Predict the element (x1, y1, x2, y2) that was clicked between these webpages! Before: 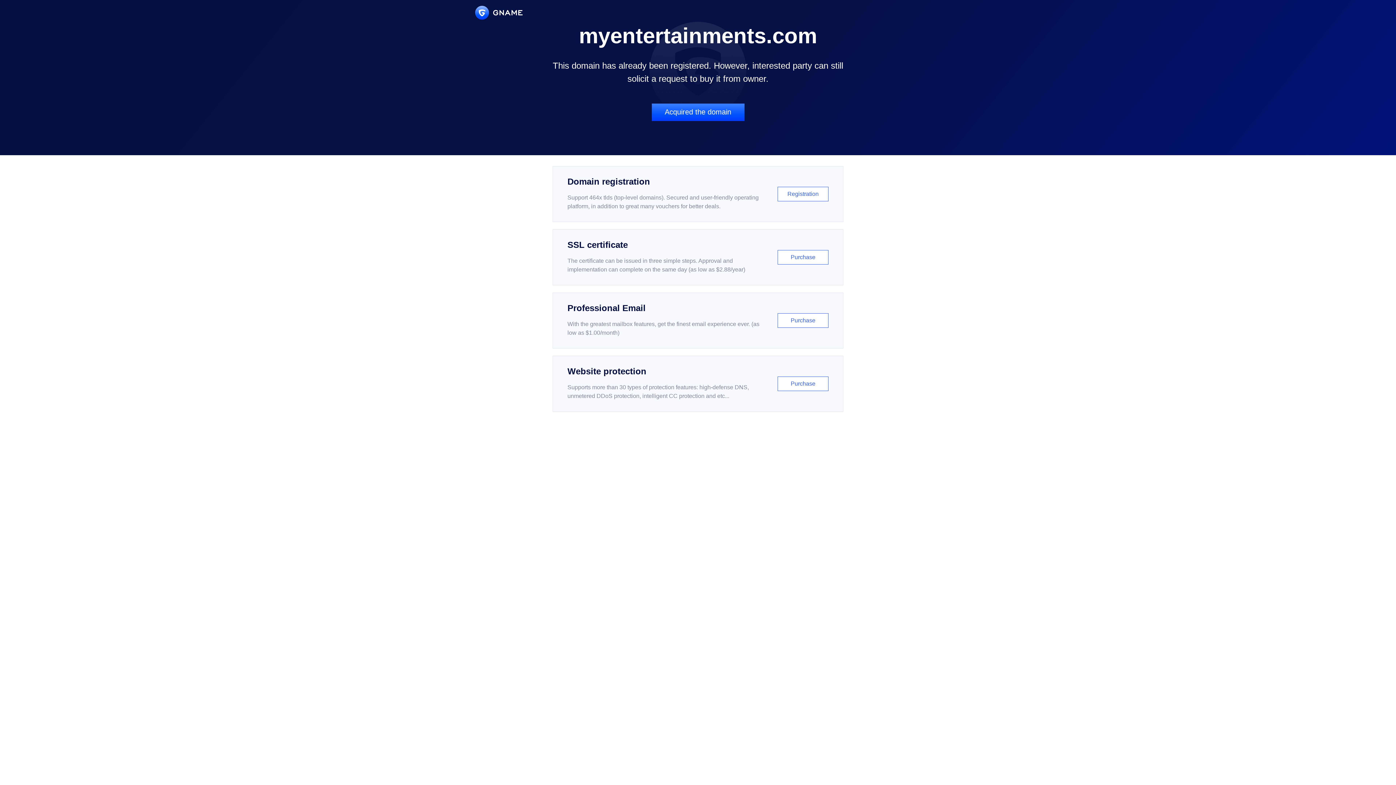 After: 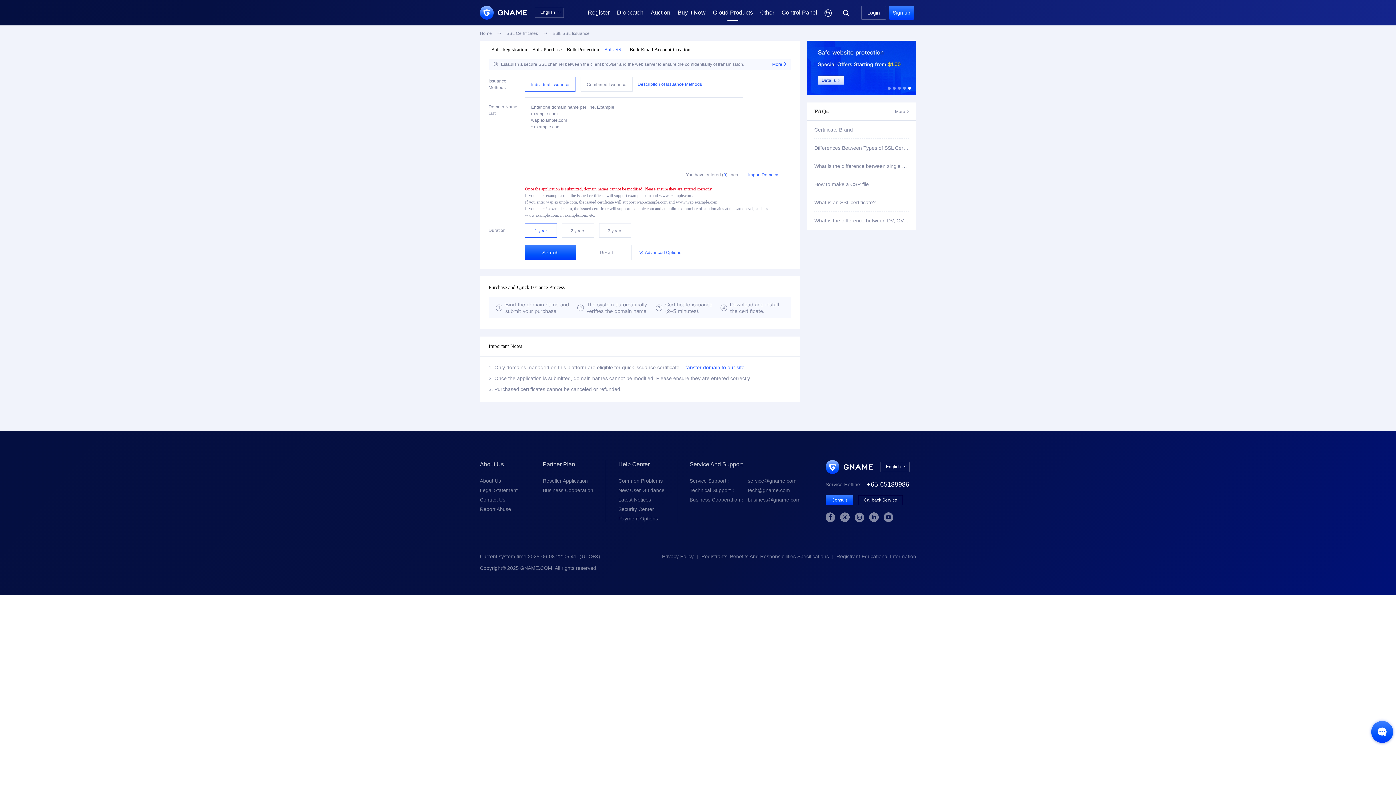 Action: bbox: (552, 229, 843, 285) label: SSL certificate

The certificate can be issued in three simple steps. Approval and implementation can complete on the same day (as low as $2.88/year)

Purchase